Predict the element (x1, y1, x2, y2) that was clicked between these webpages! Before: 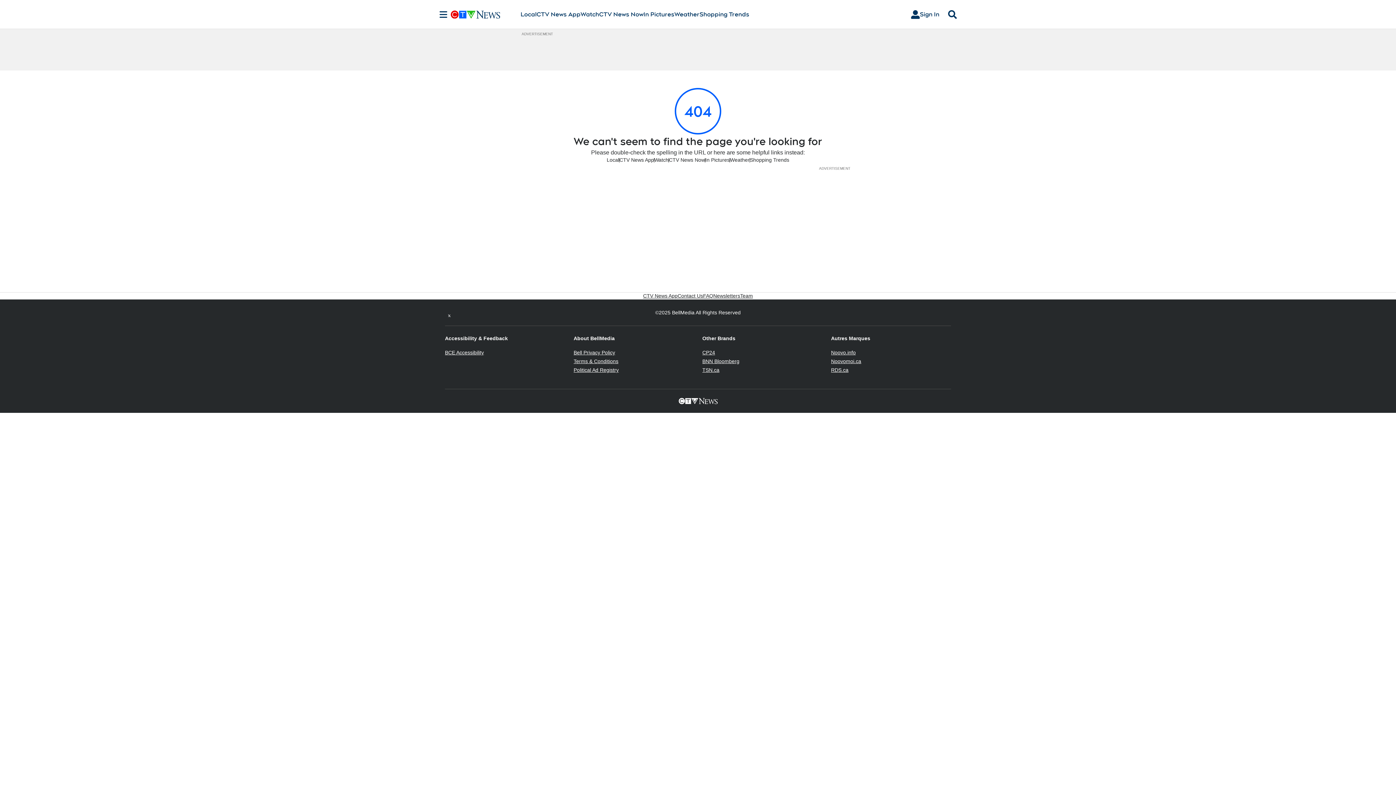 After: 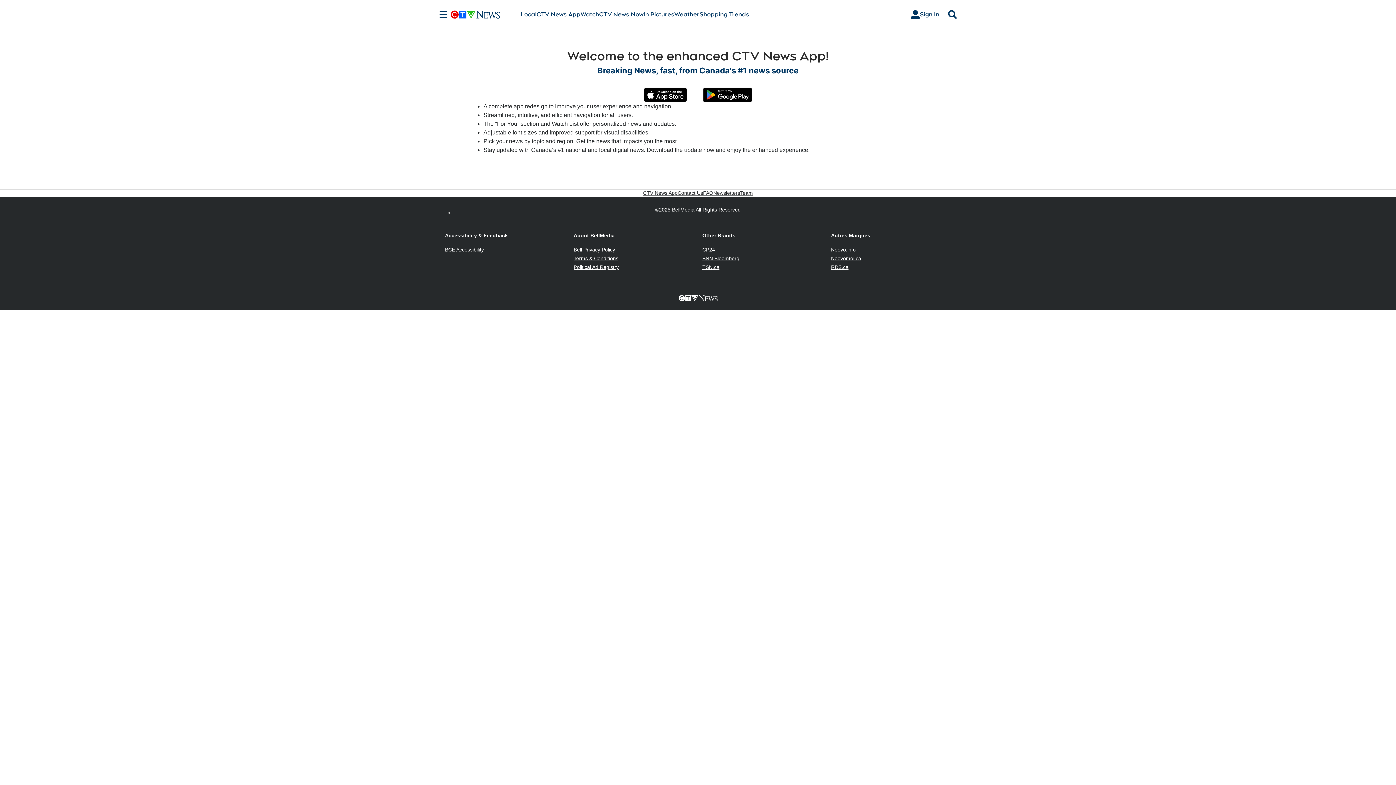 Action: bbox: (643, 292, 677, 299) label: CTV News App